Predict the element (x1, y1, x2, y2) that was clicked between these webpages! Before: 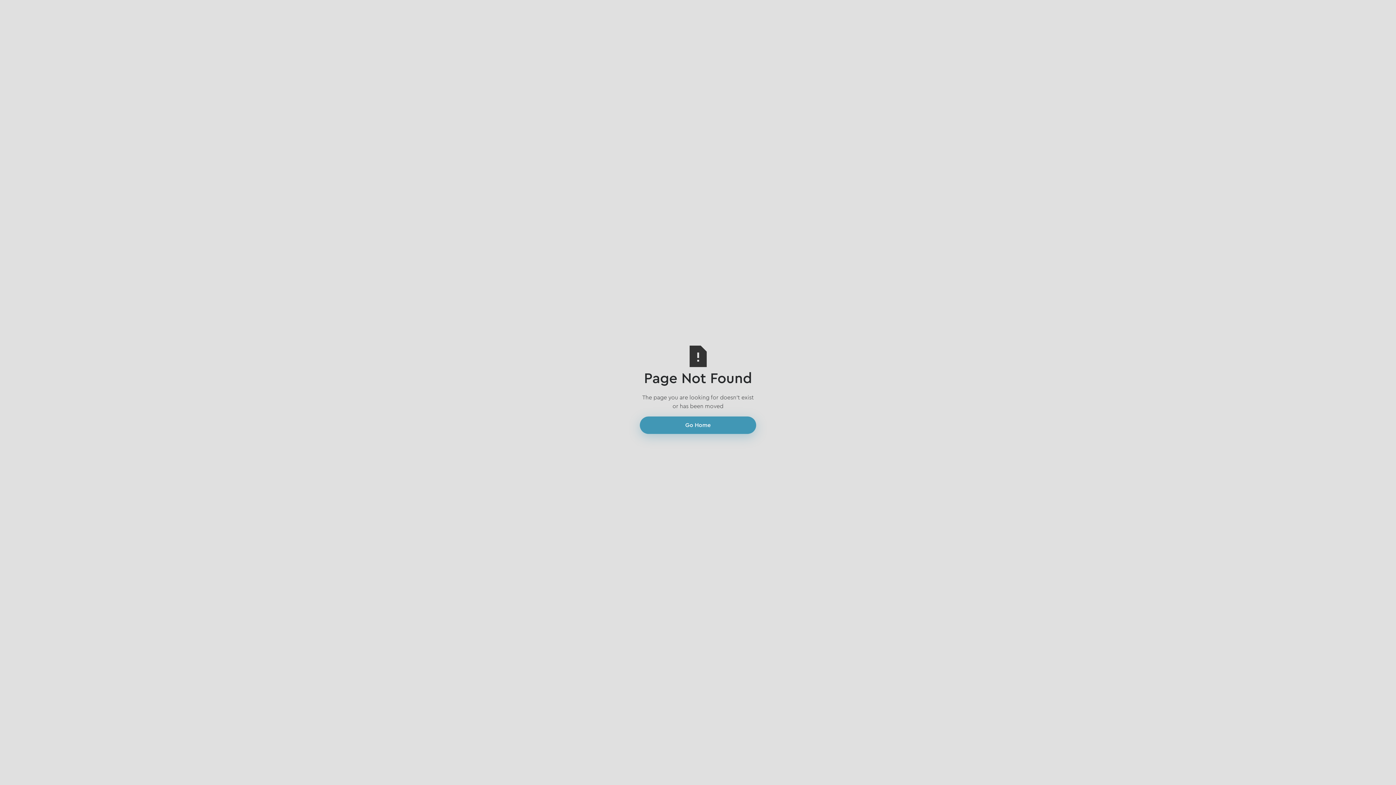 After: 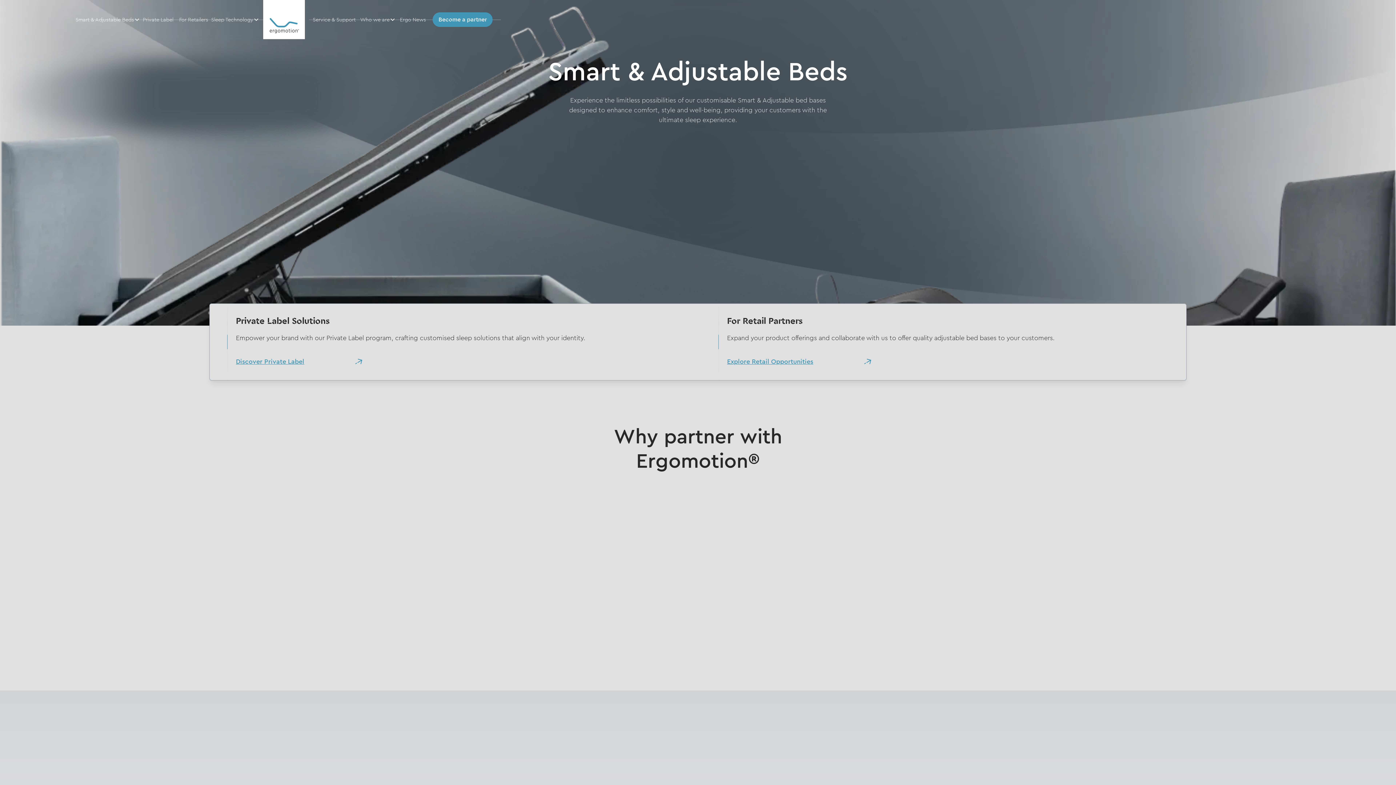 Action: bbox: (640, 416, 756, 434) label: Go Home